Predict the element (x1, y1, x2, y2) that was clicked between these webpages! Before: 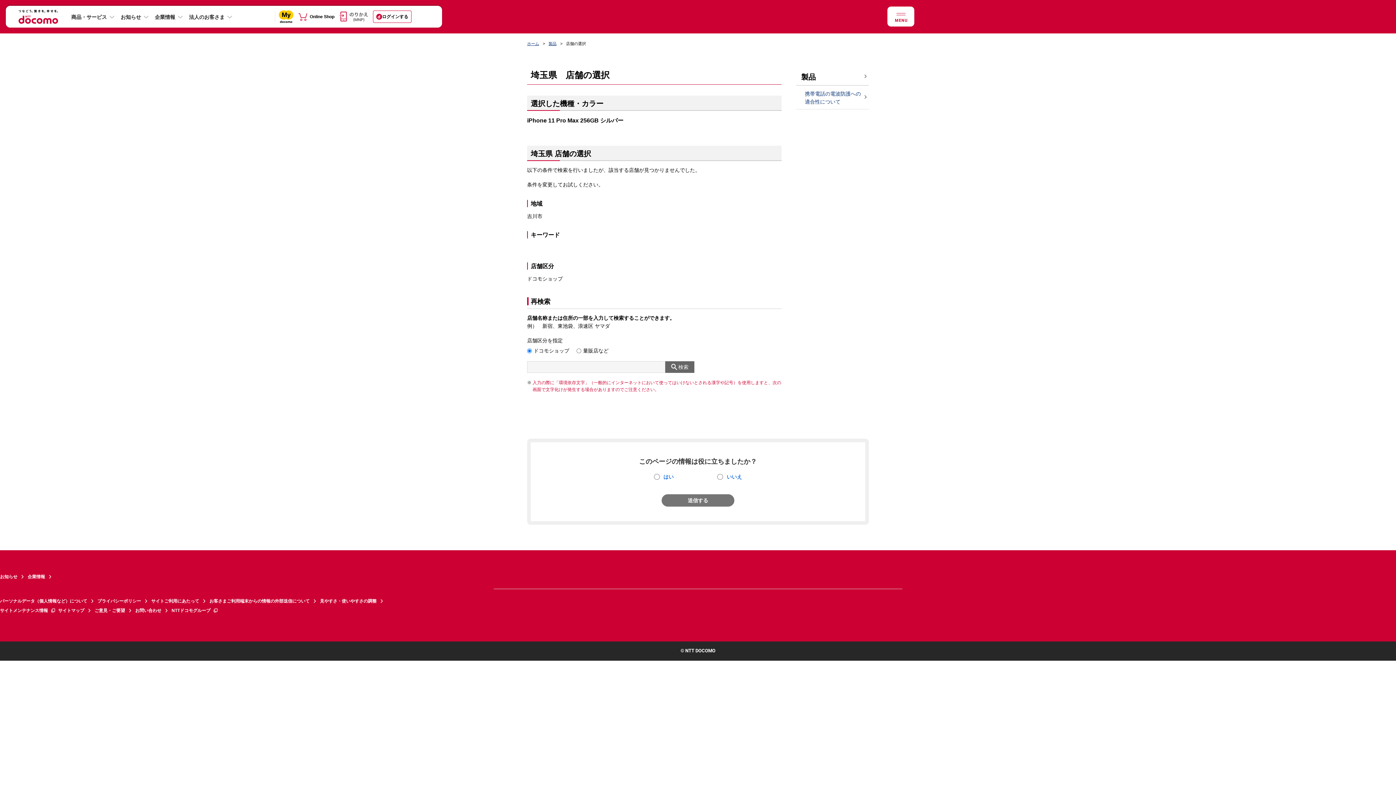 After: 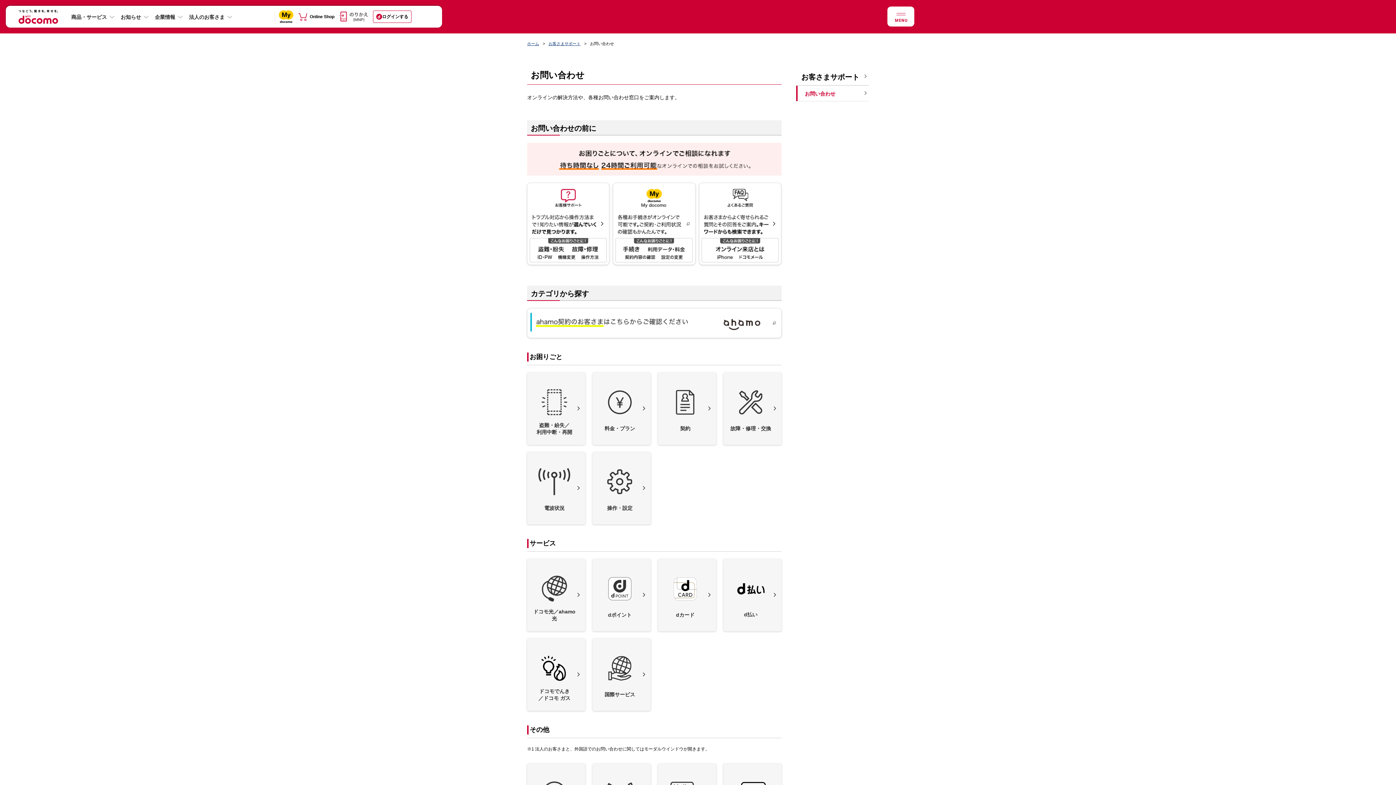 Action: label: お問い合わせ bbox: (135, 606, 171, 615)